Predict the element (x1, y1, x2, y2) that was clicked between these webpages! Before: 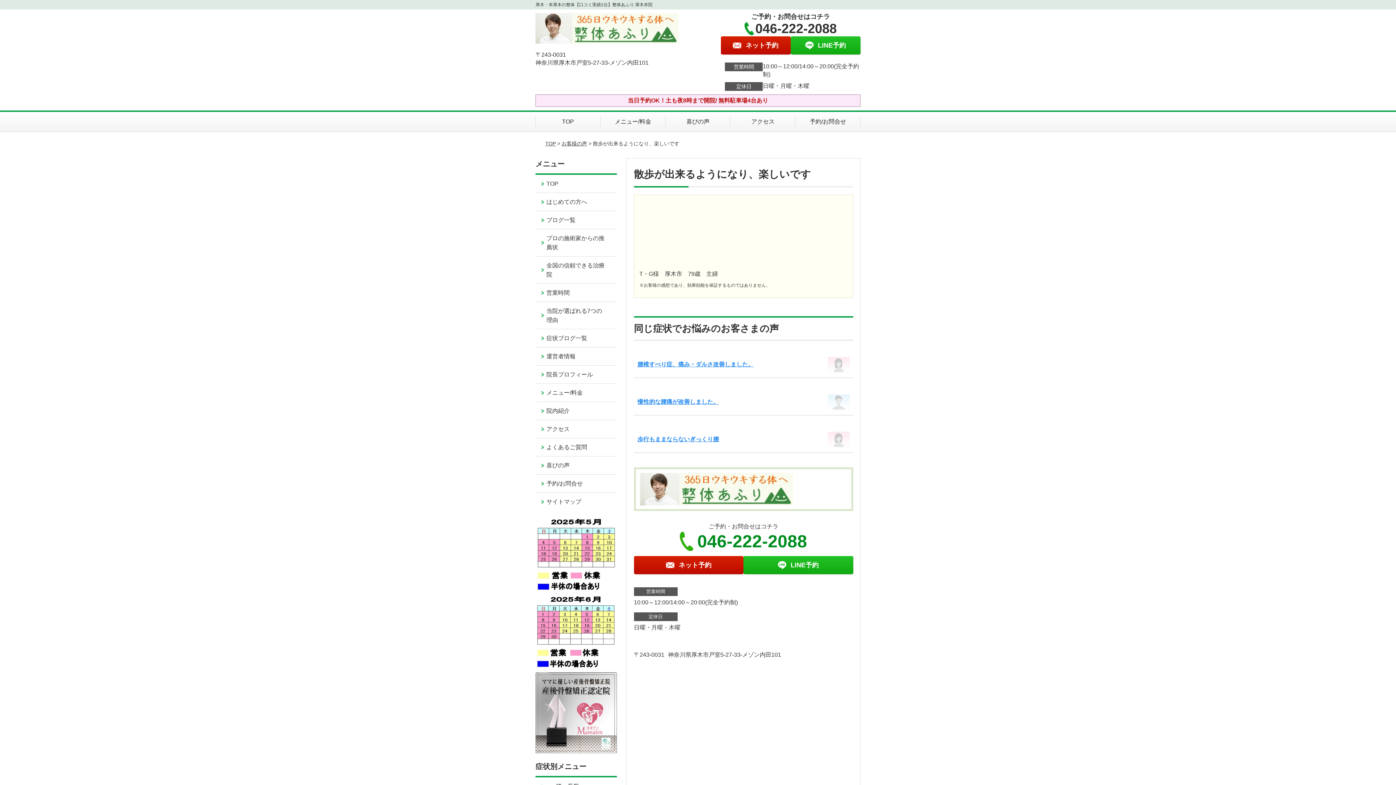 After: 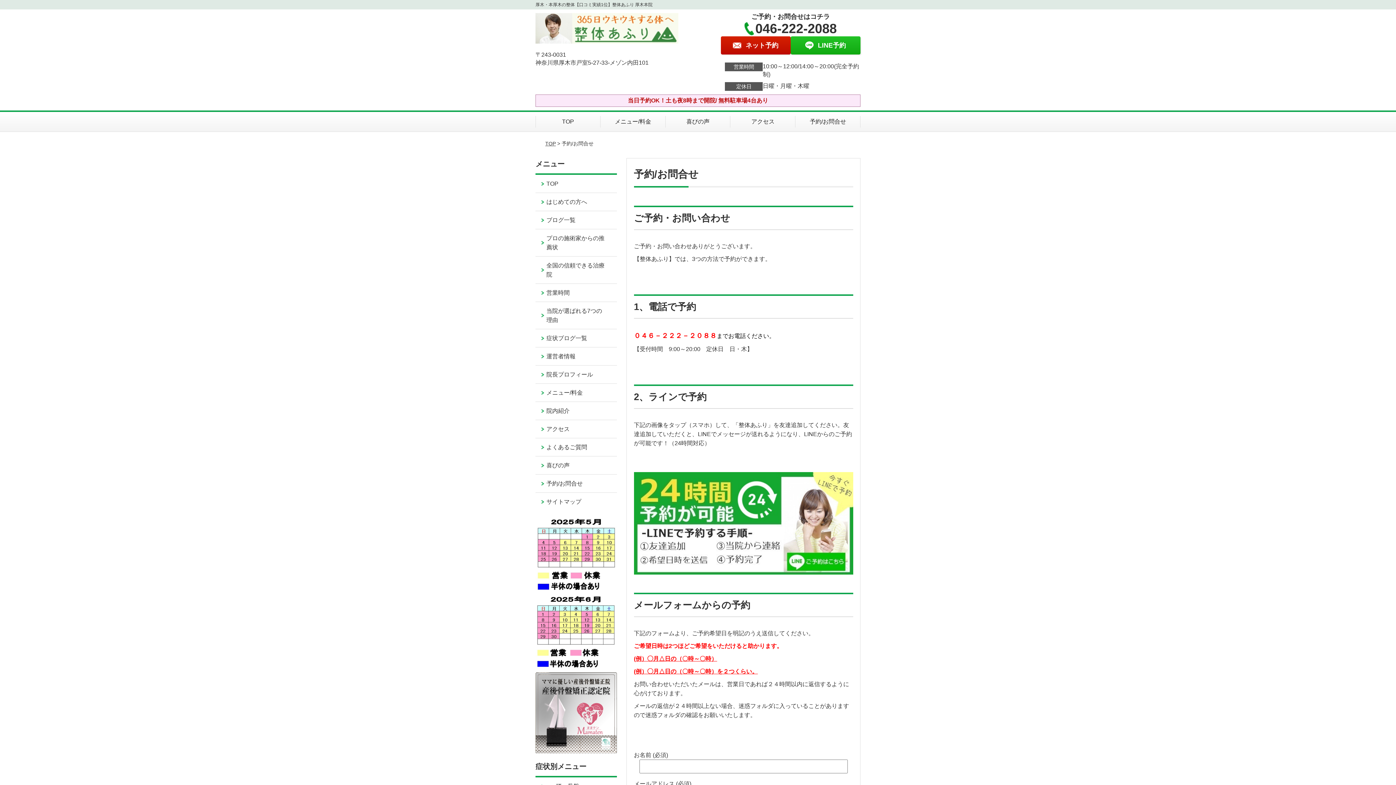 Action: label: 予約/お問合せ bbox: (535, 474, 616, 492)